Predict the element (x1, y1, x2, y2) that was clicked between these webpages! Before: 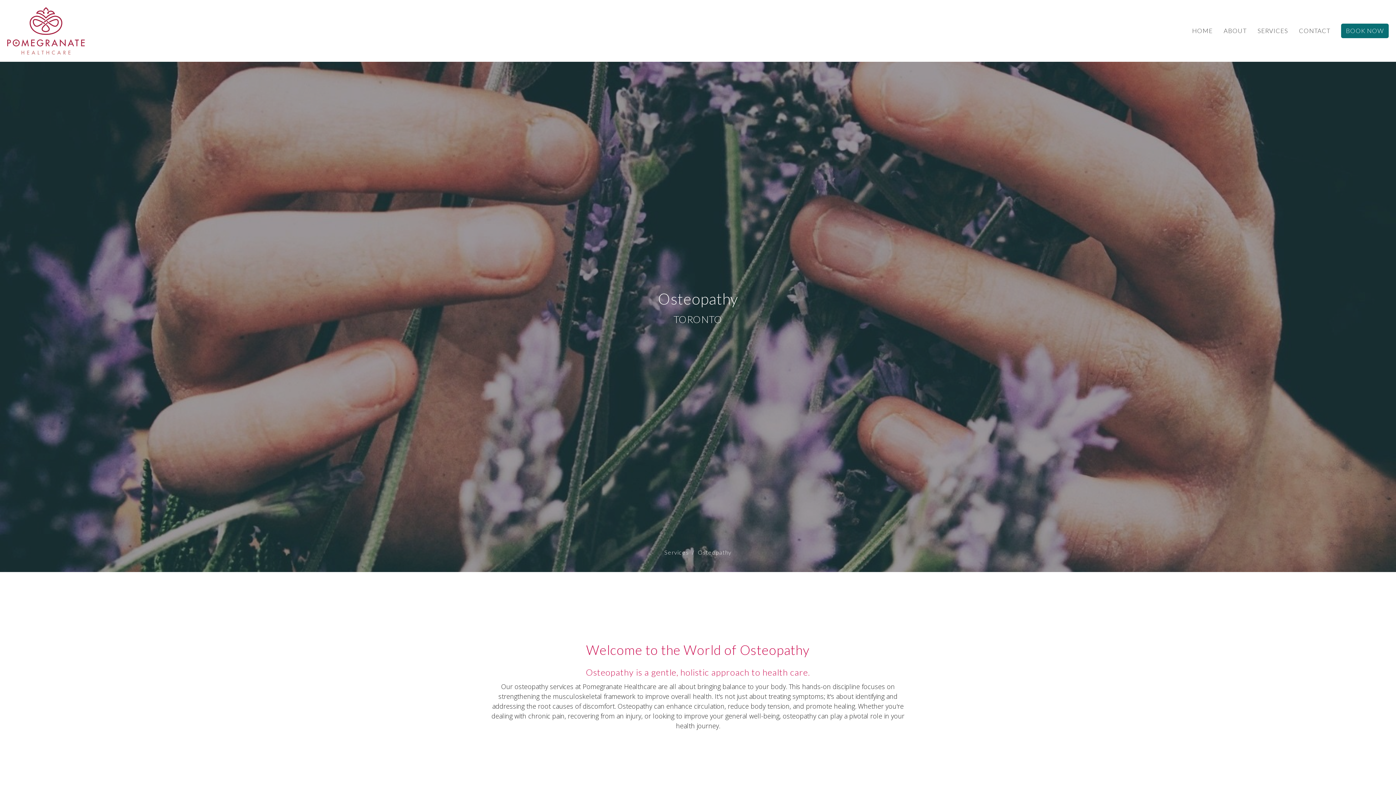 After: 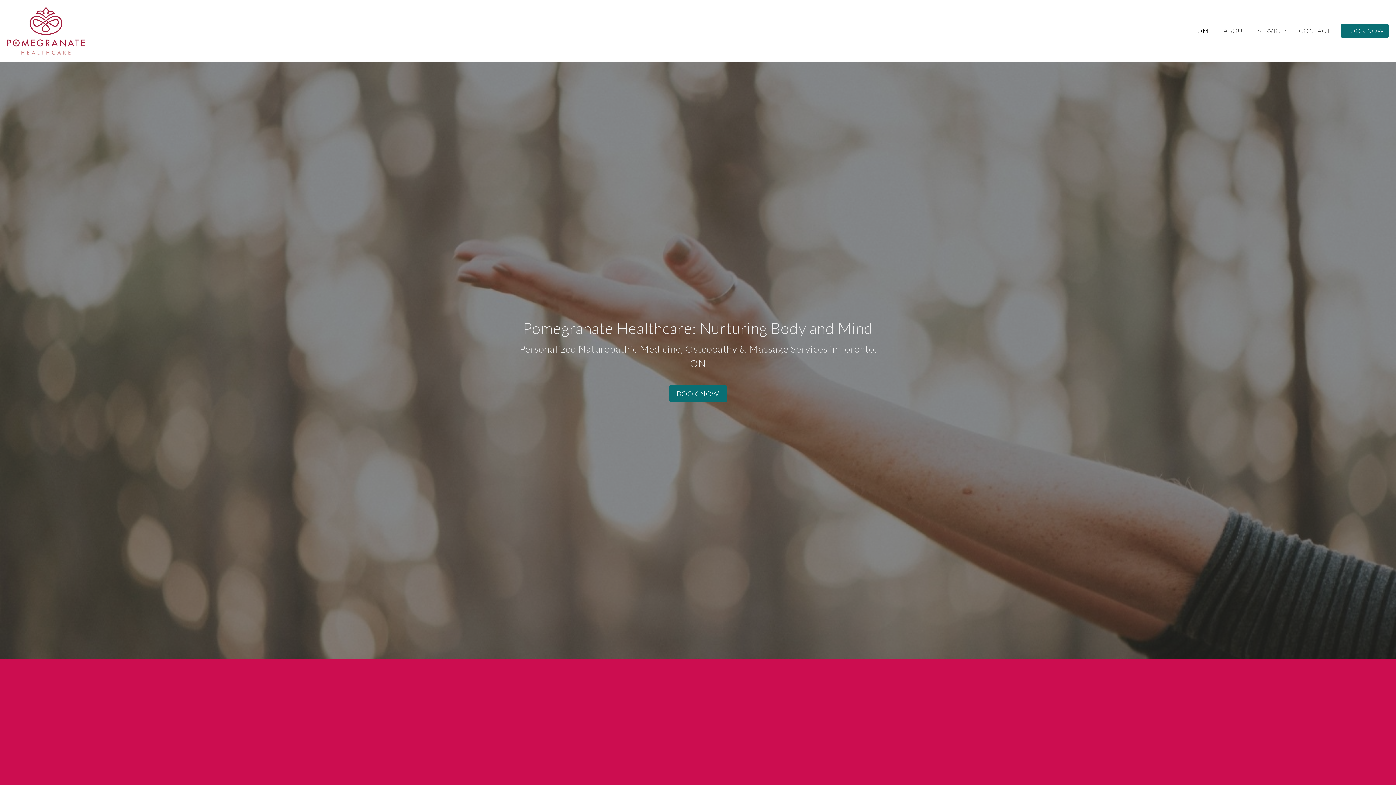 Action: bbox: (7, 7, 84, 54)